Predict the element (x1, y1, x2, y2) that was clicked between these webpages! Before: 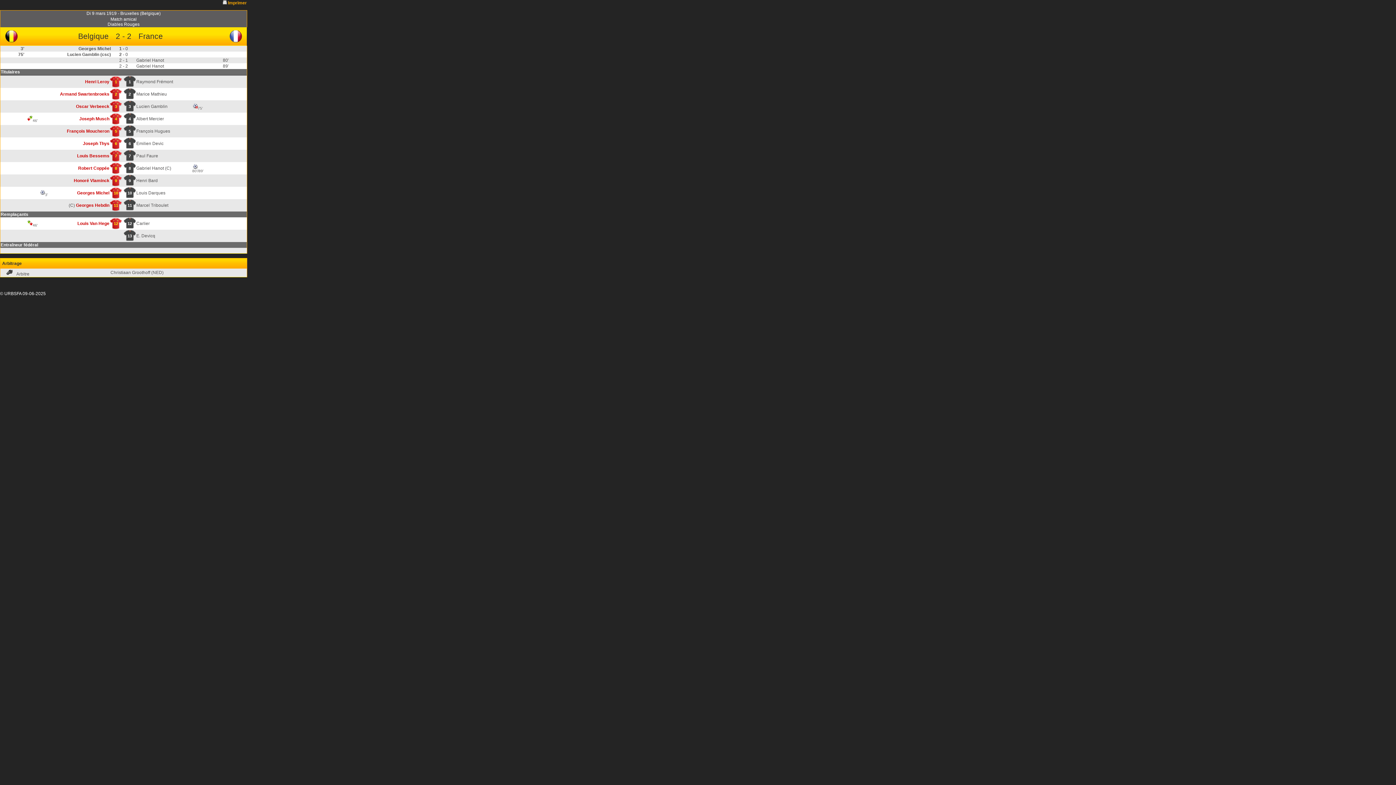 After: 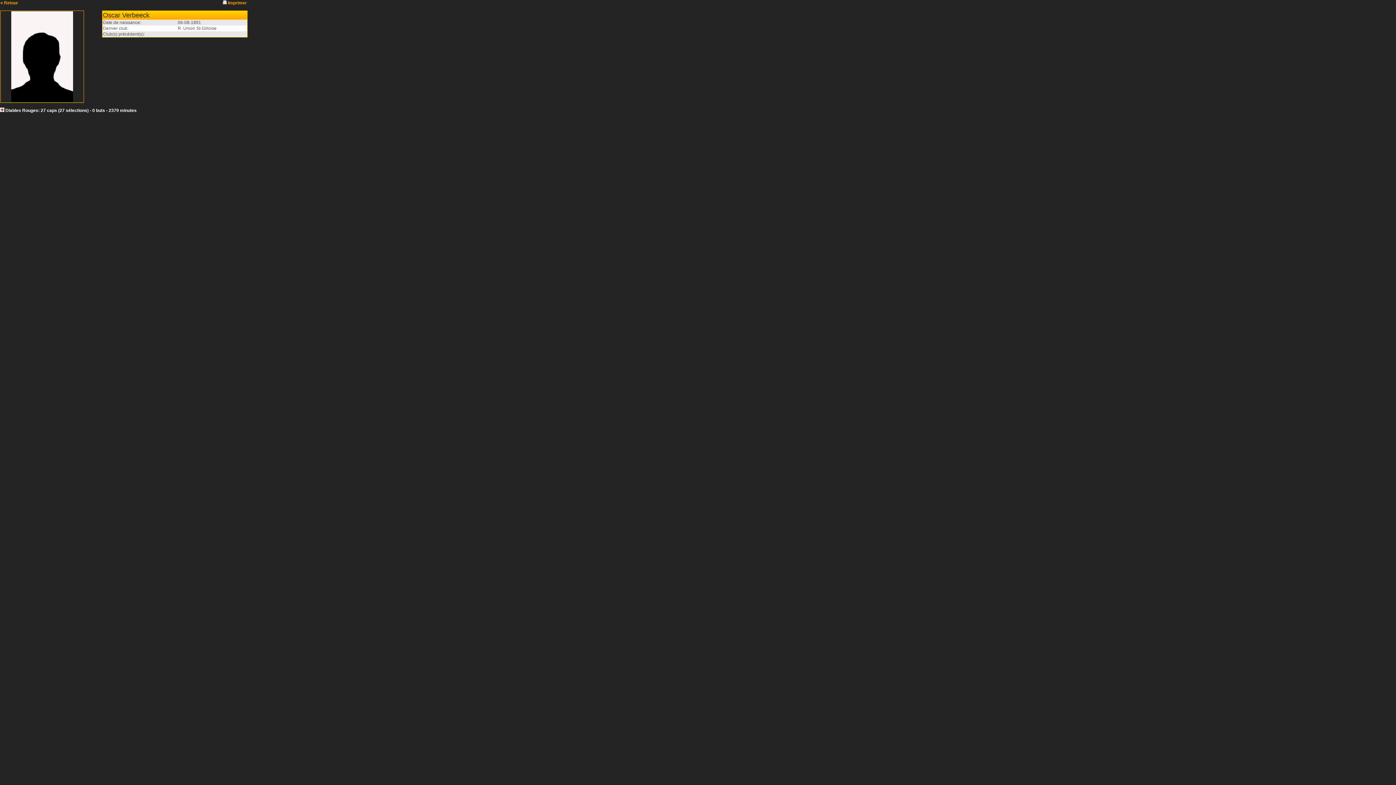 Action: label: Oscar Verbeeck bbox: (76, 104, 109, 109)